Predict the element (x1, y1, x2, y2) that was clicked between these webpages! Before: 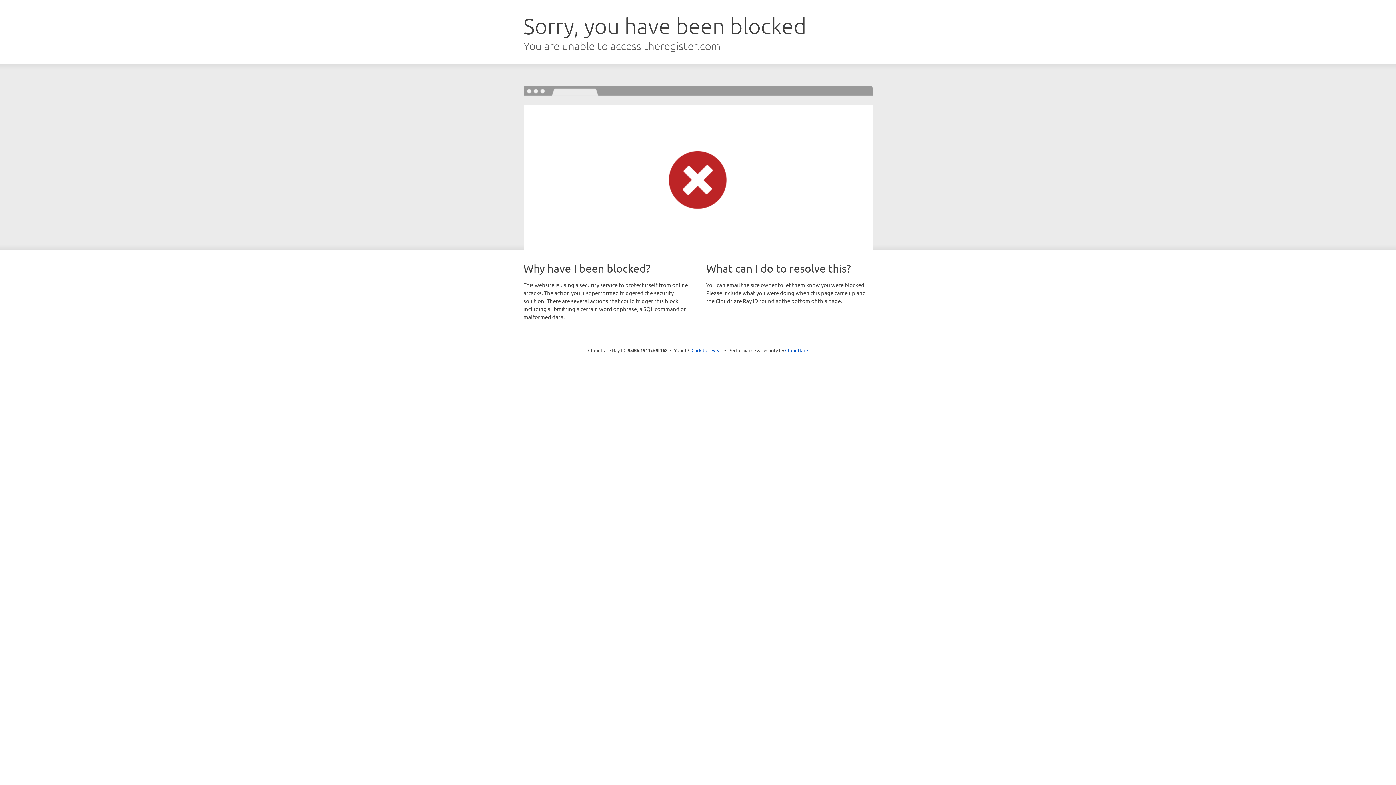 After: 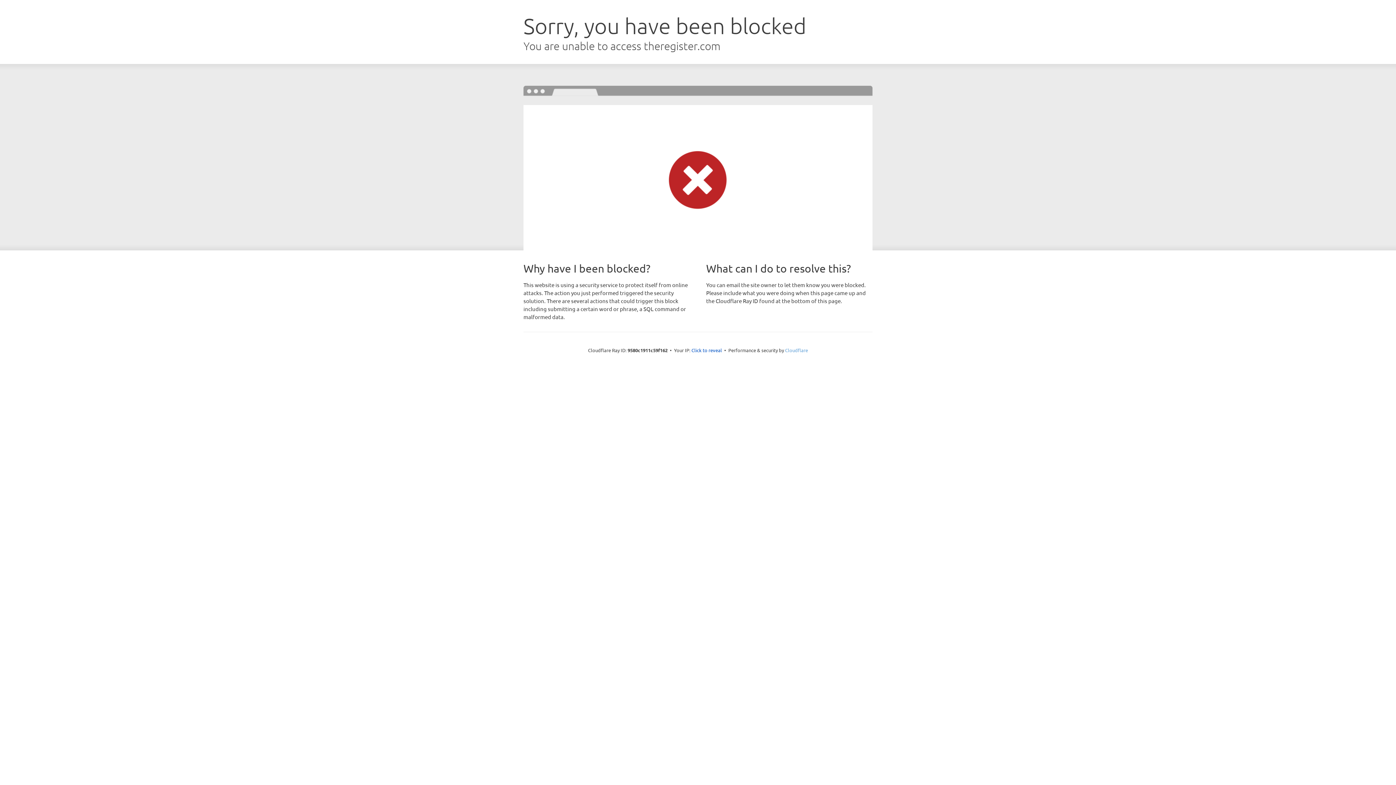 Action: bbox: (785, 347, 808, 353) label: Cloudflare